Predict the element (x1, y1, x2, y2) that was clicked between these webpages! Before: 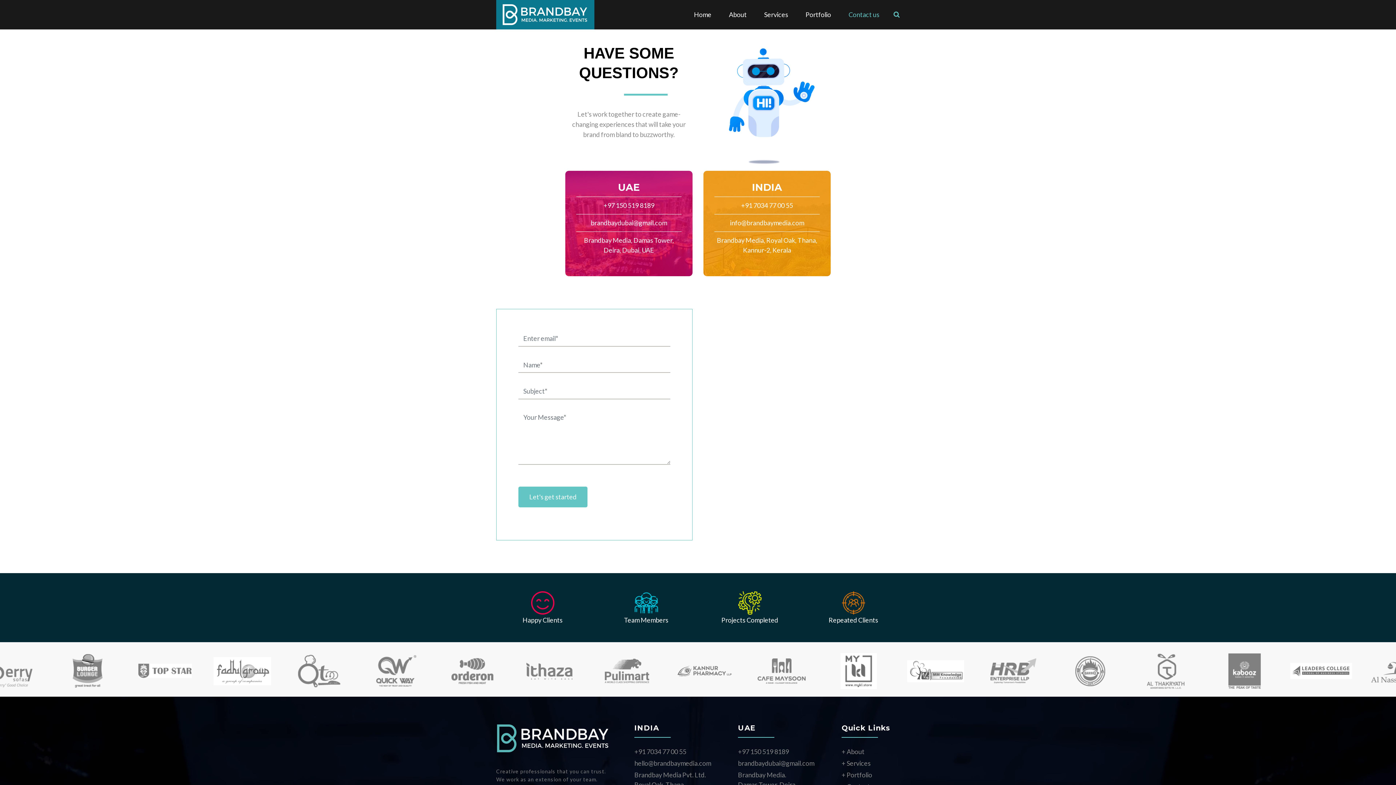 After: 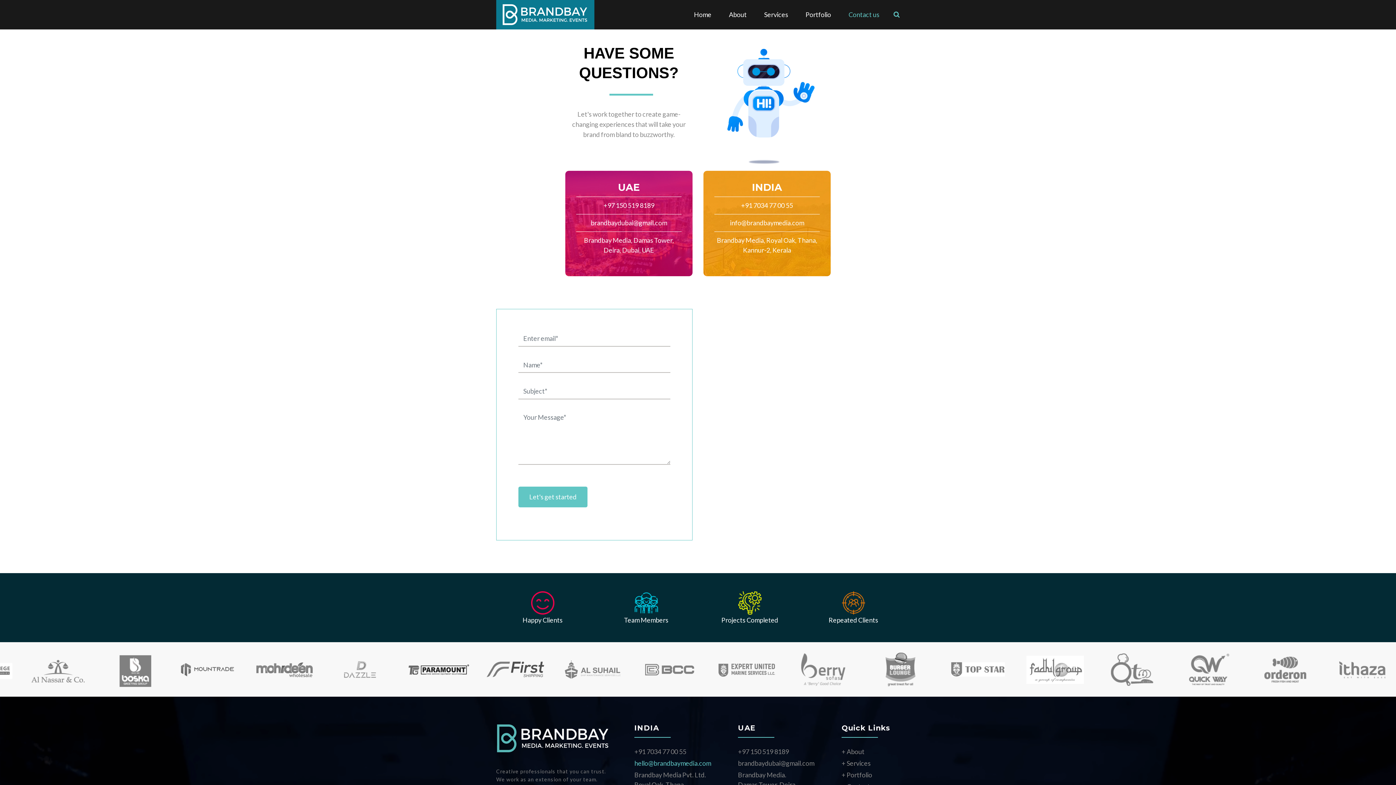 Action: label: hello@brandbaymedia.com bbox: (634, 759, 711, 767)